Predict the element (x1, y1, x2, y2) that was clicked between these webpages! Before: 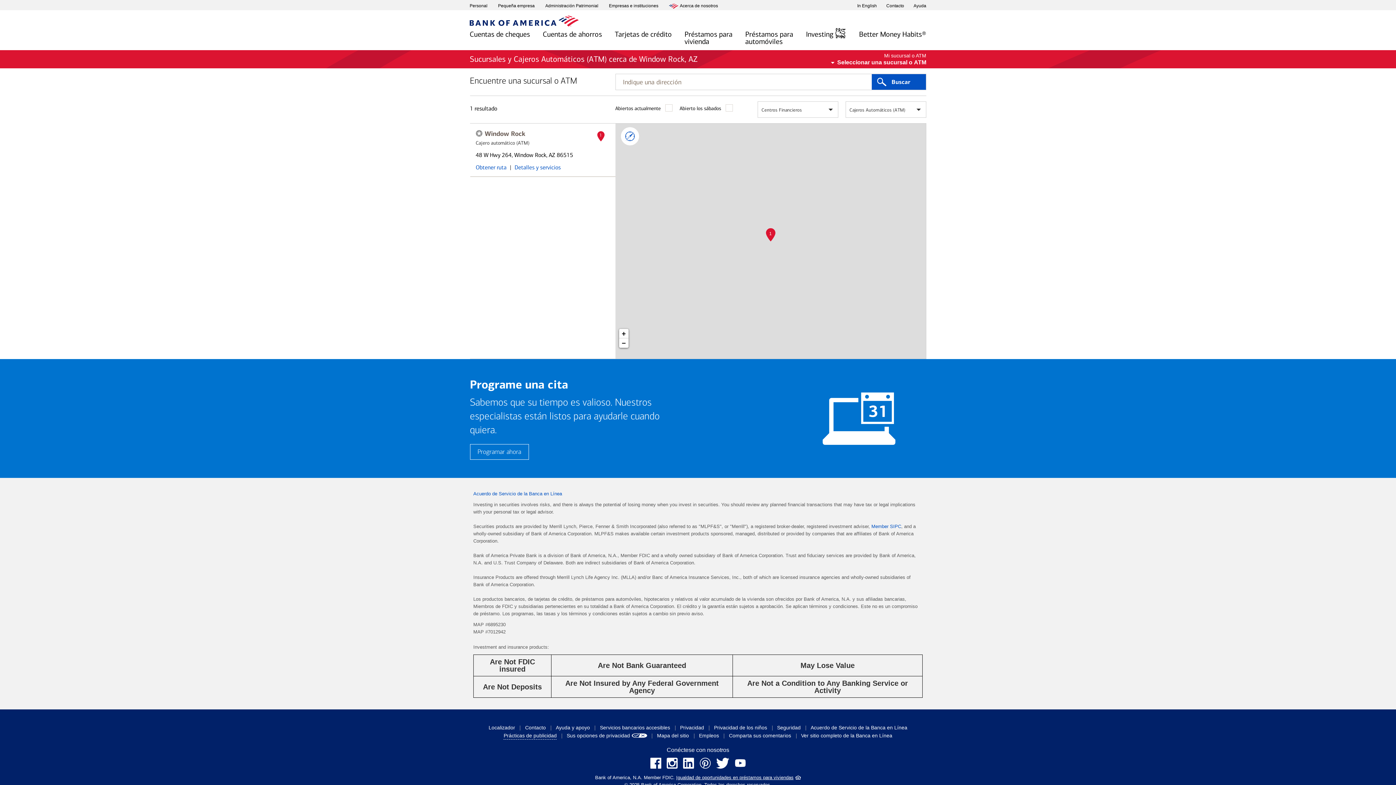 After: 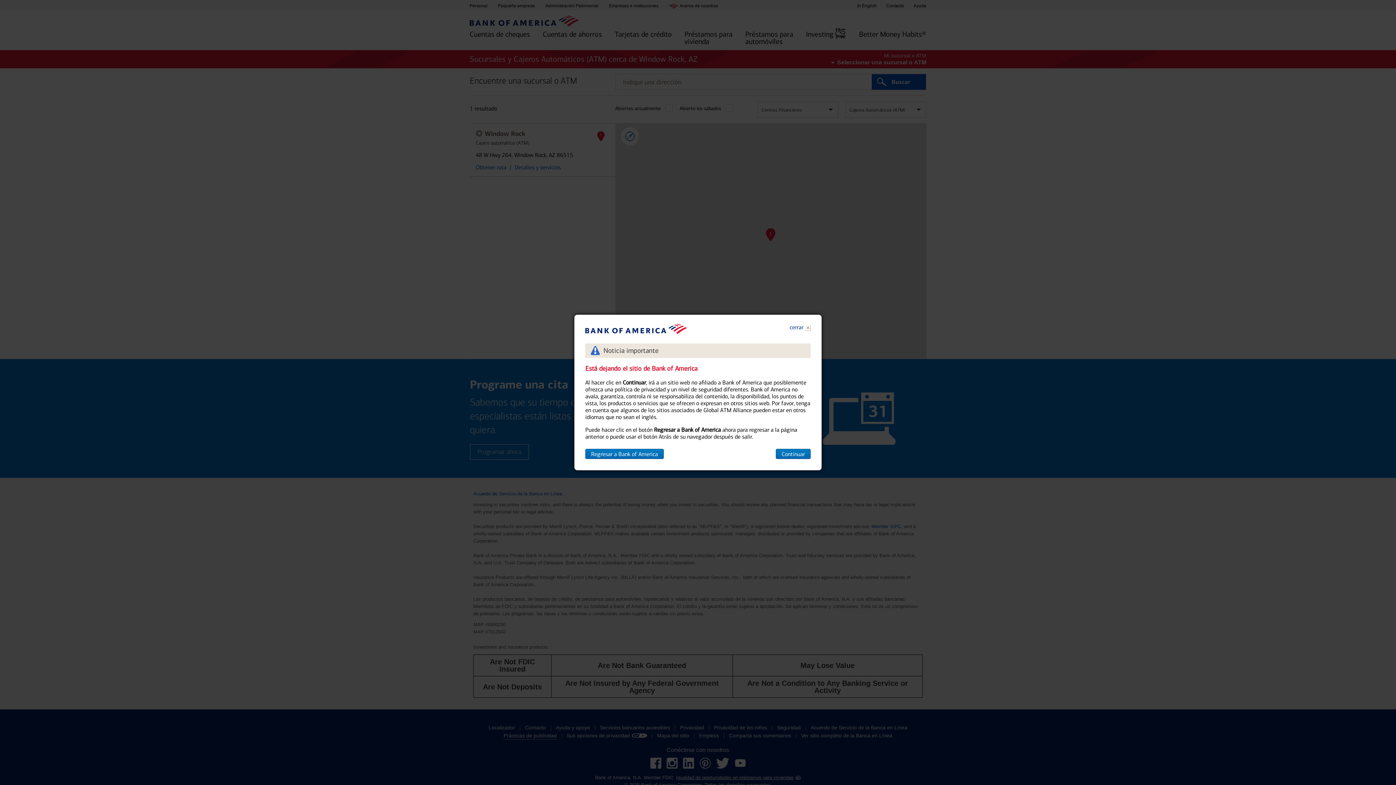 Action: label: Member SIPC
 layer bbox: (871, 524, 901, 529)